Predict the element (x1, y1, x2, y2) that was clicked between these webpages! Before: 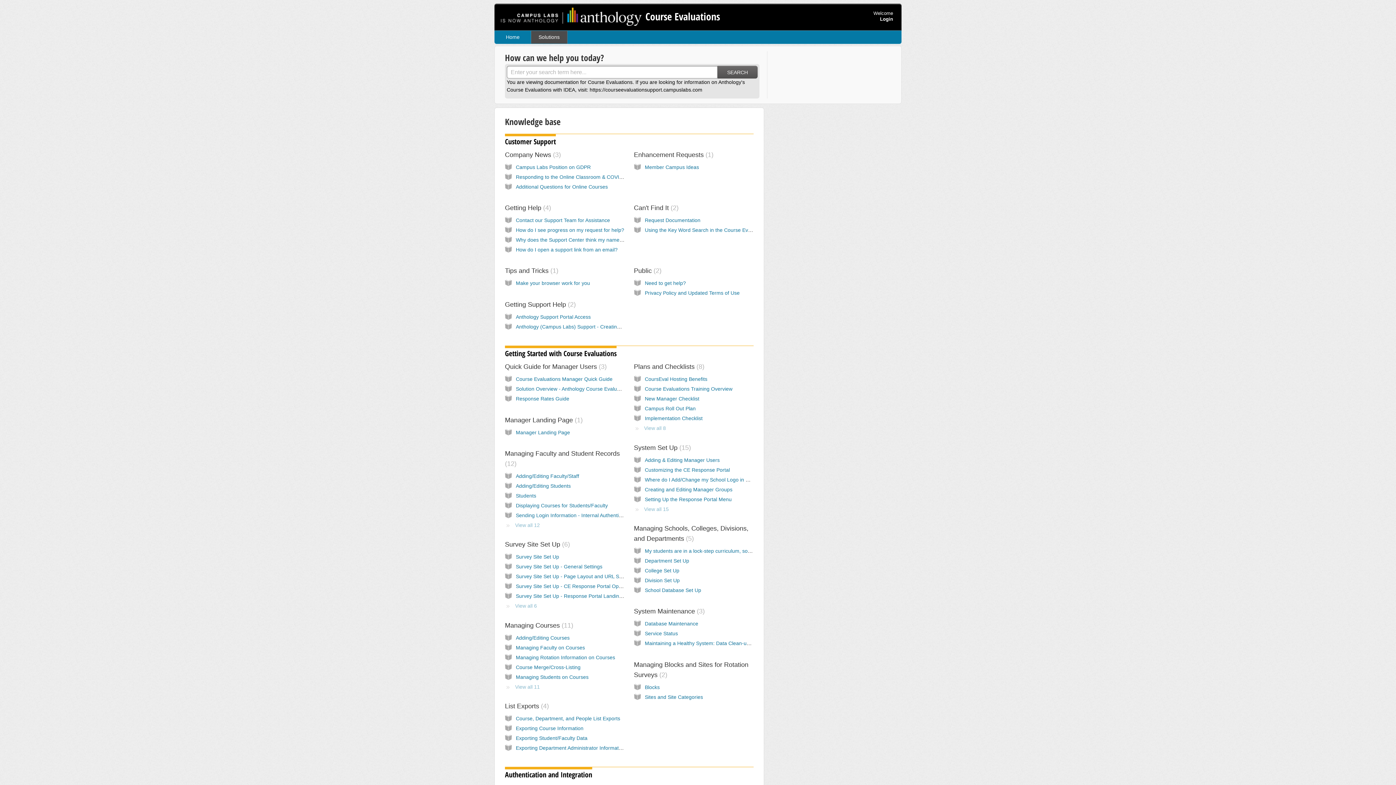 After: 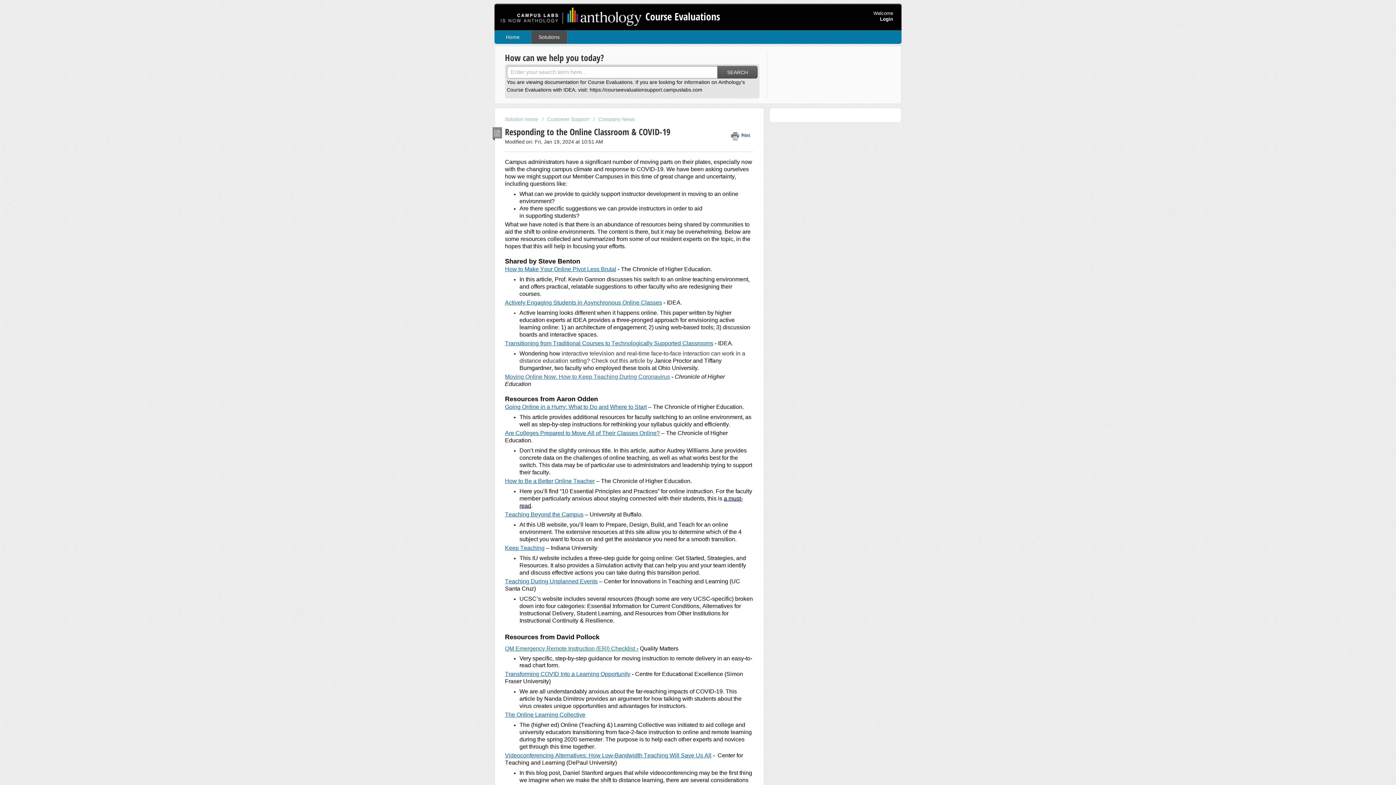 Action: label: Responding to the Online Classroom & COVID-19 bbox: (516, 174, 630, 179)